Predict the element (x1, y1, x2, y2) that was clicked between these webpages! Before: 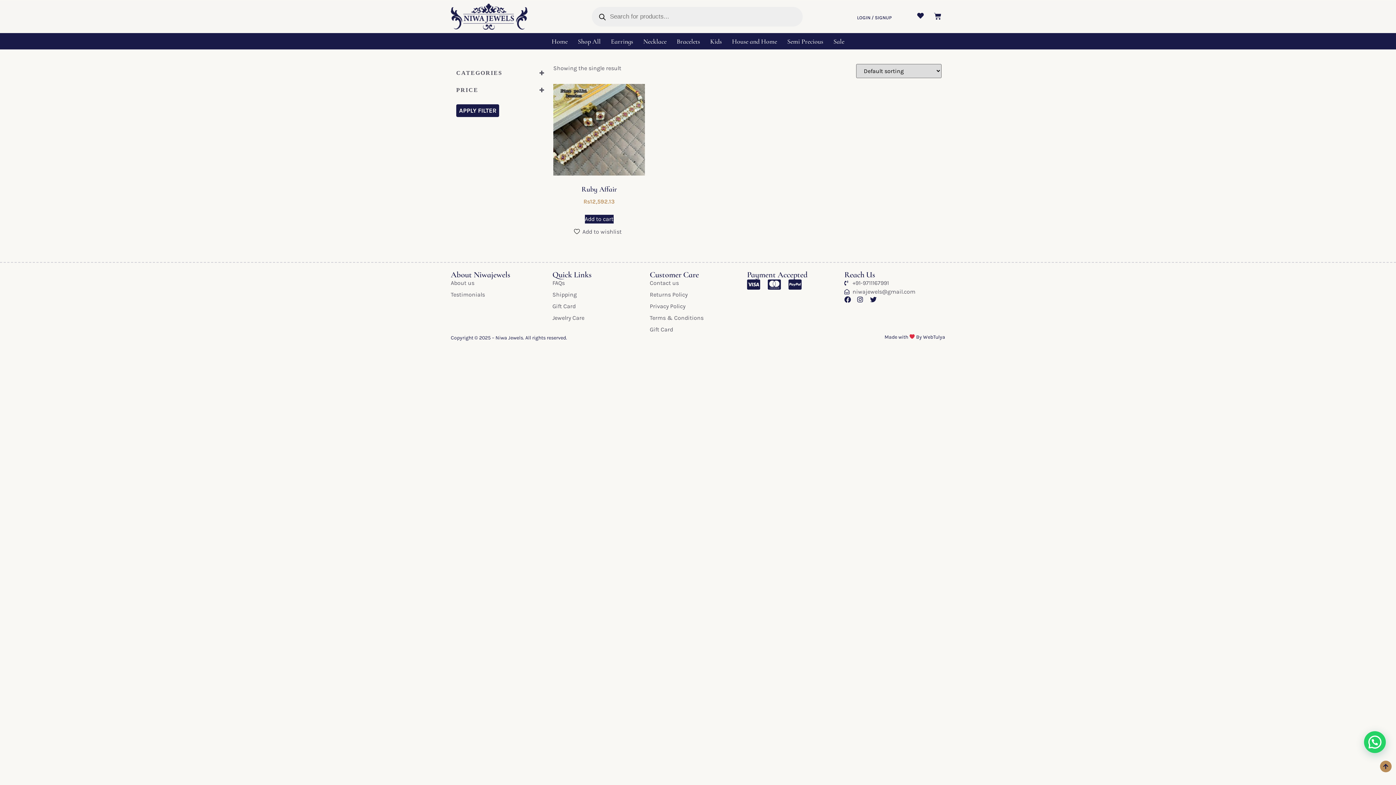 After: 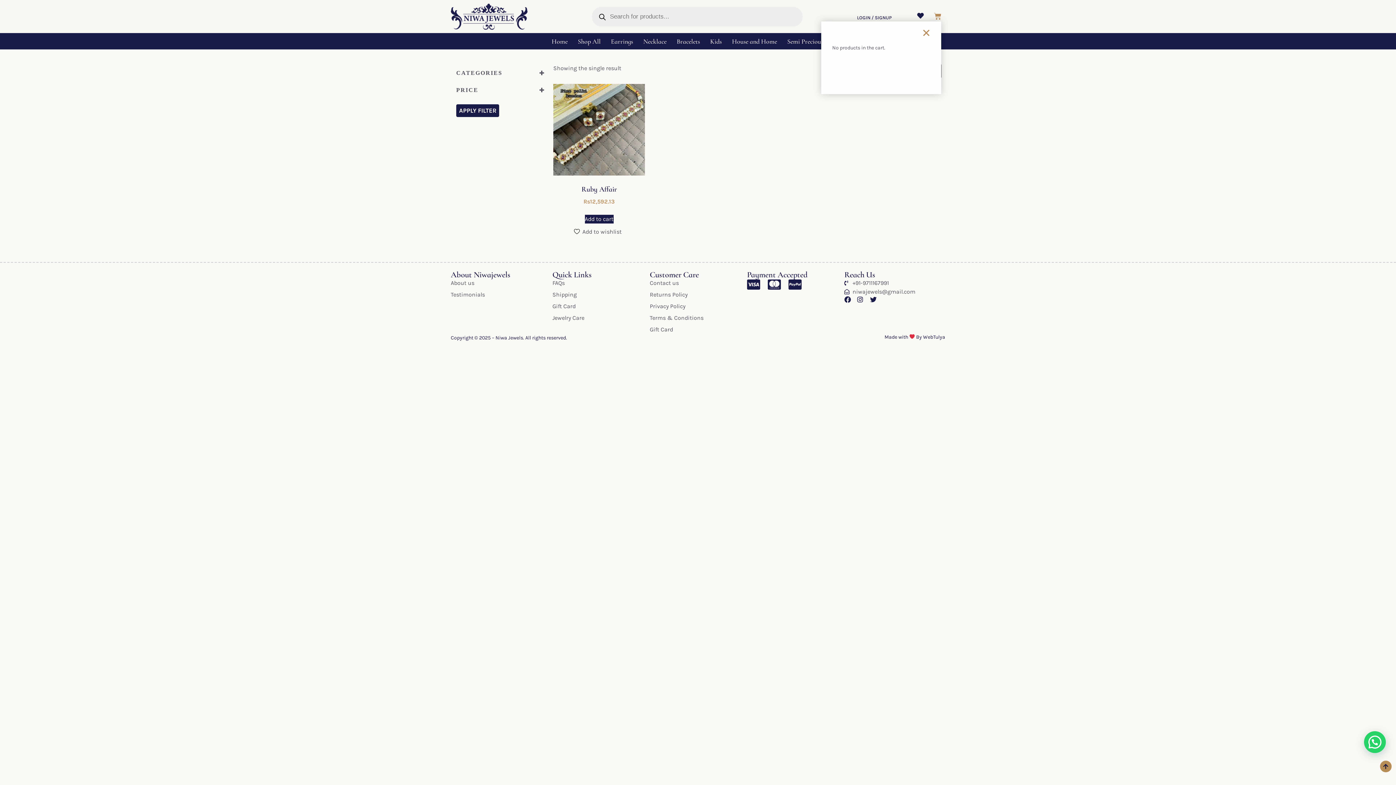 Action: bbox: (934, 12, 941, 19) label: CART